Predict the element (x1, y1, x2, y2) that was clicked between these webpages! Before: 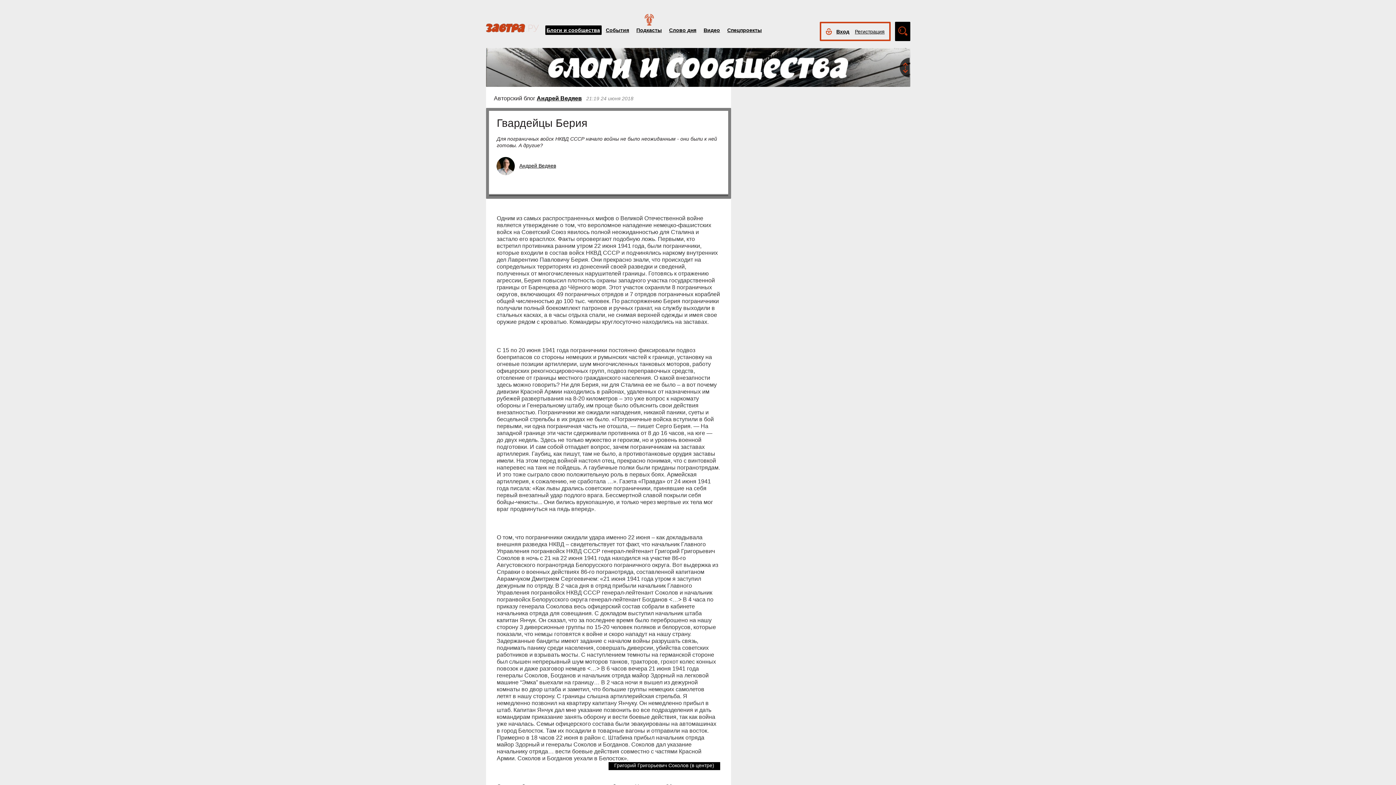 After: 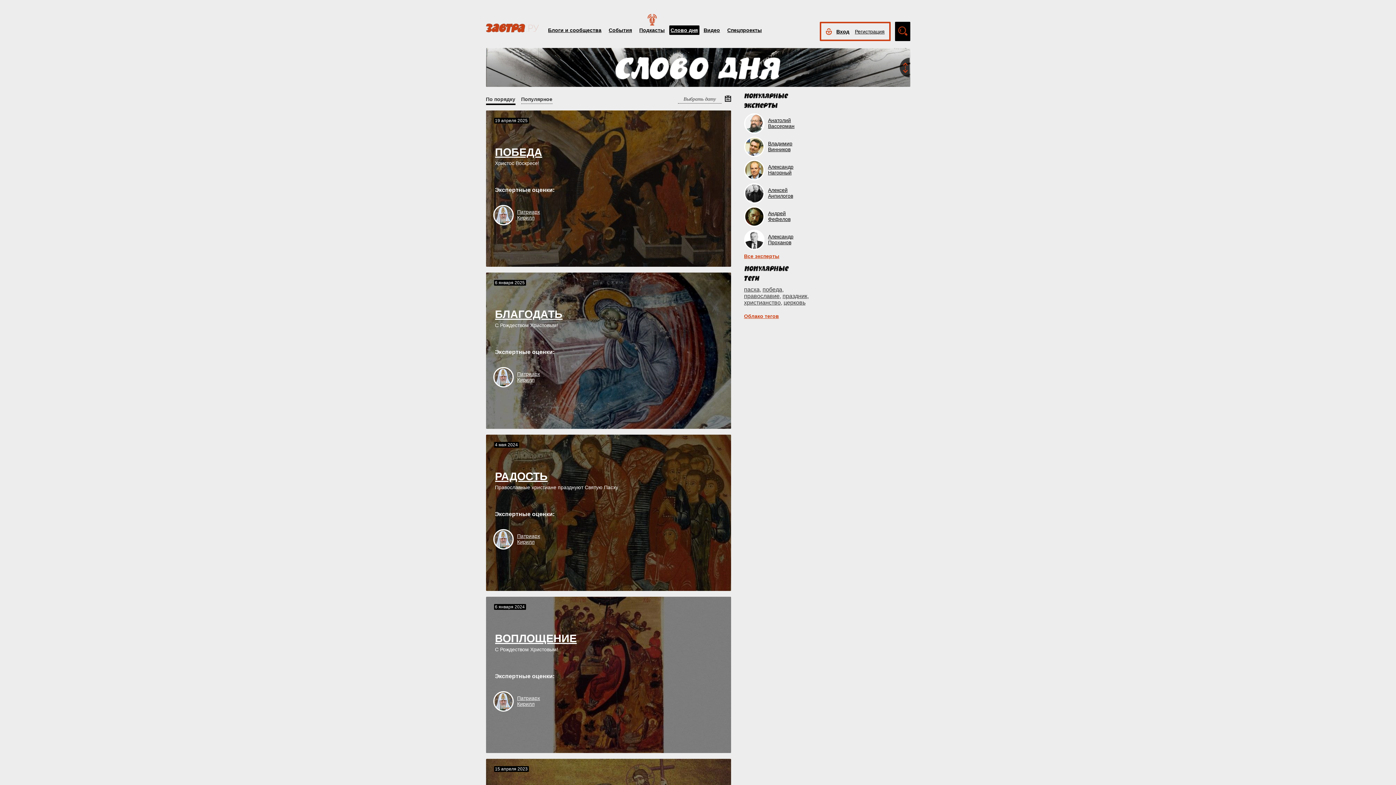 Action: label: Слово дня bbox: (669, 27, 696, 33)